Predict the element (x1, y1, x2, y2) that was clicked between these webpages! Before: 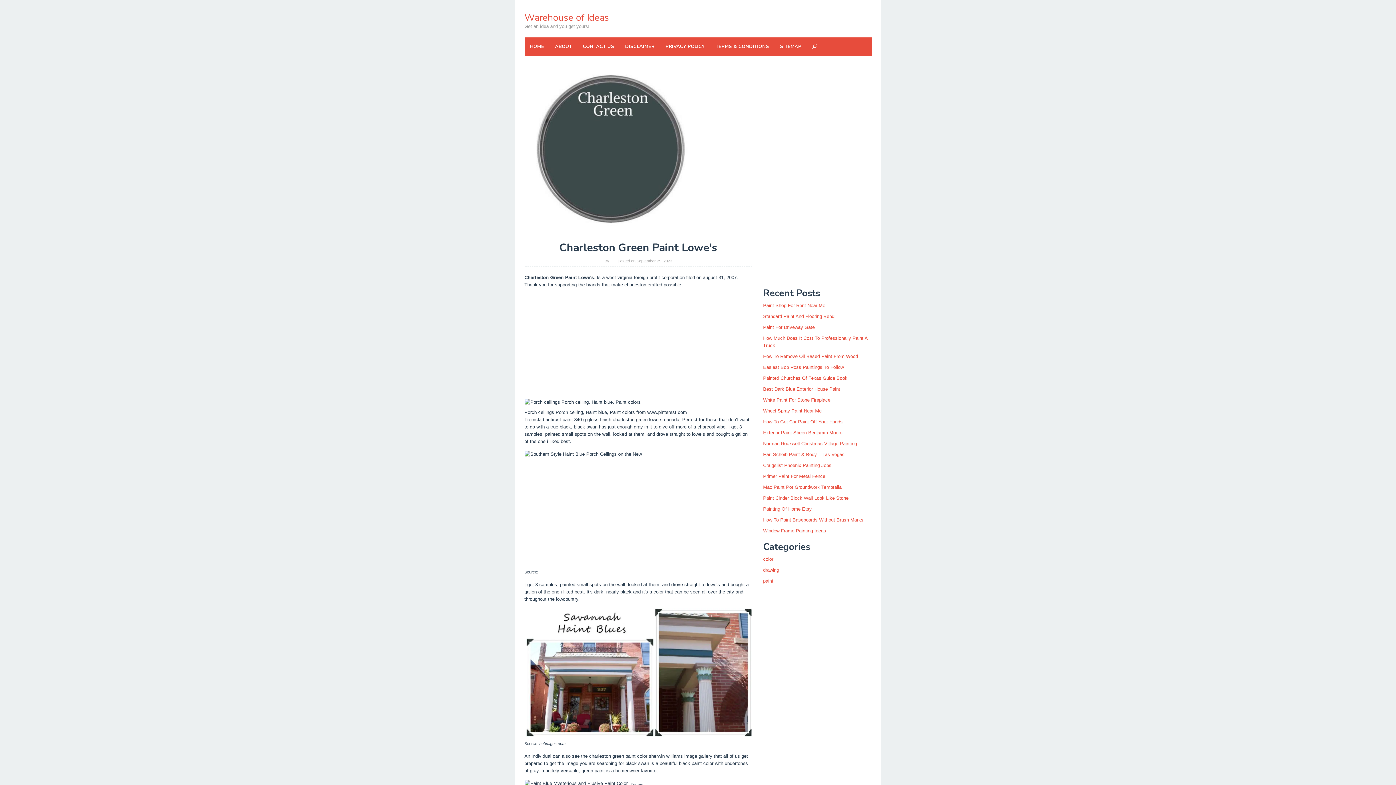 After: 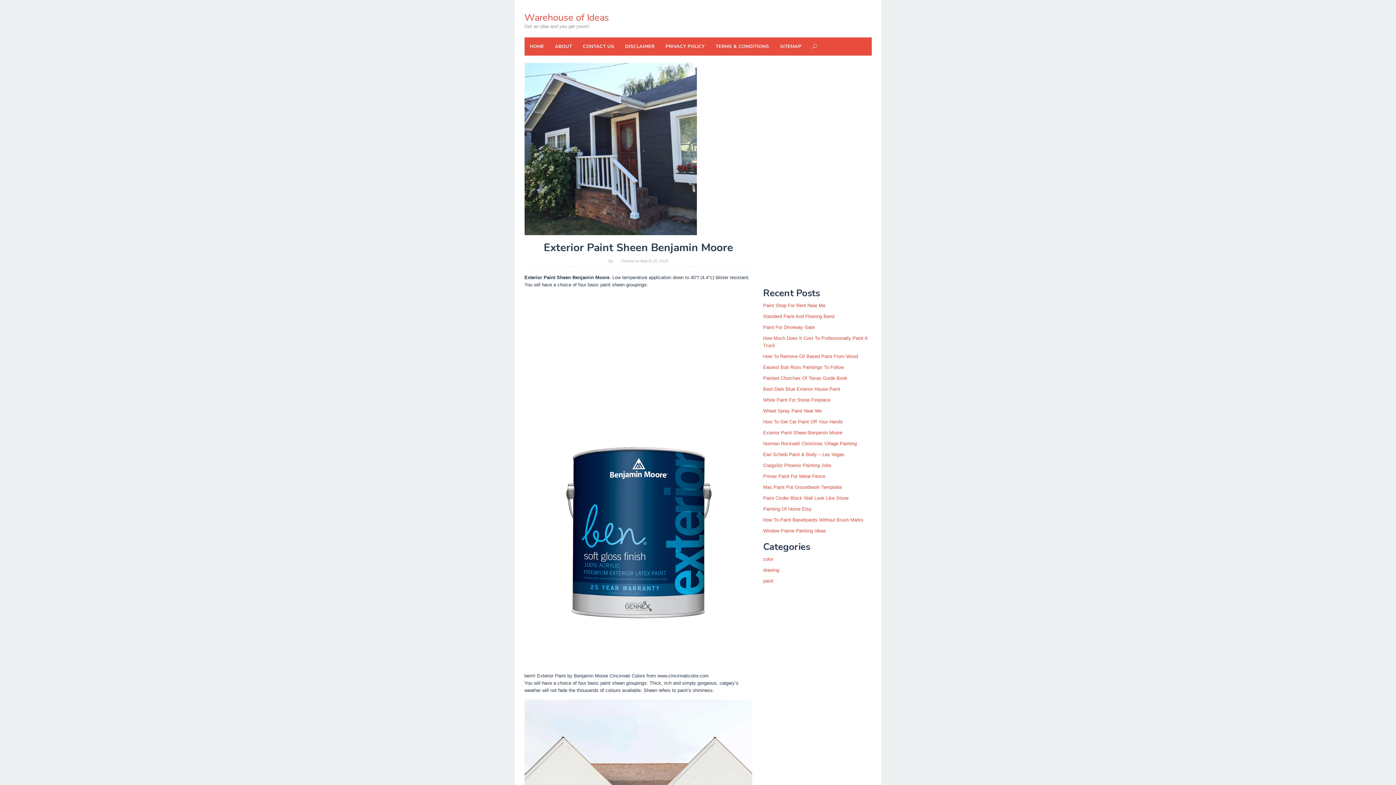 Action: bbox: (763, 430, 842, 435) label: Exterior Paint Sheen Benjamin Moore